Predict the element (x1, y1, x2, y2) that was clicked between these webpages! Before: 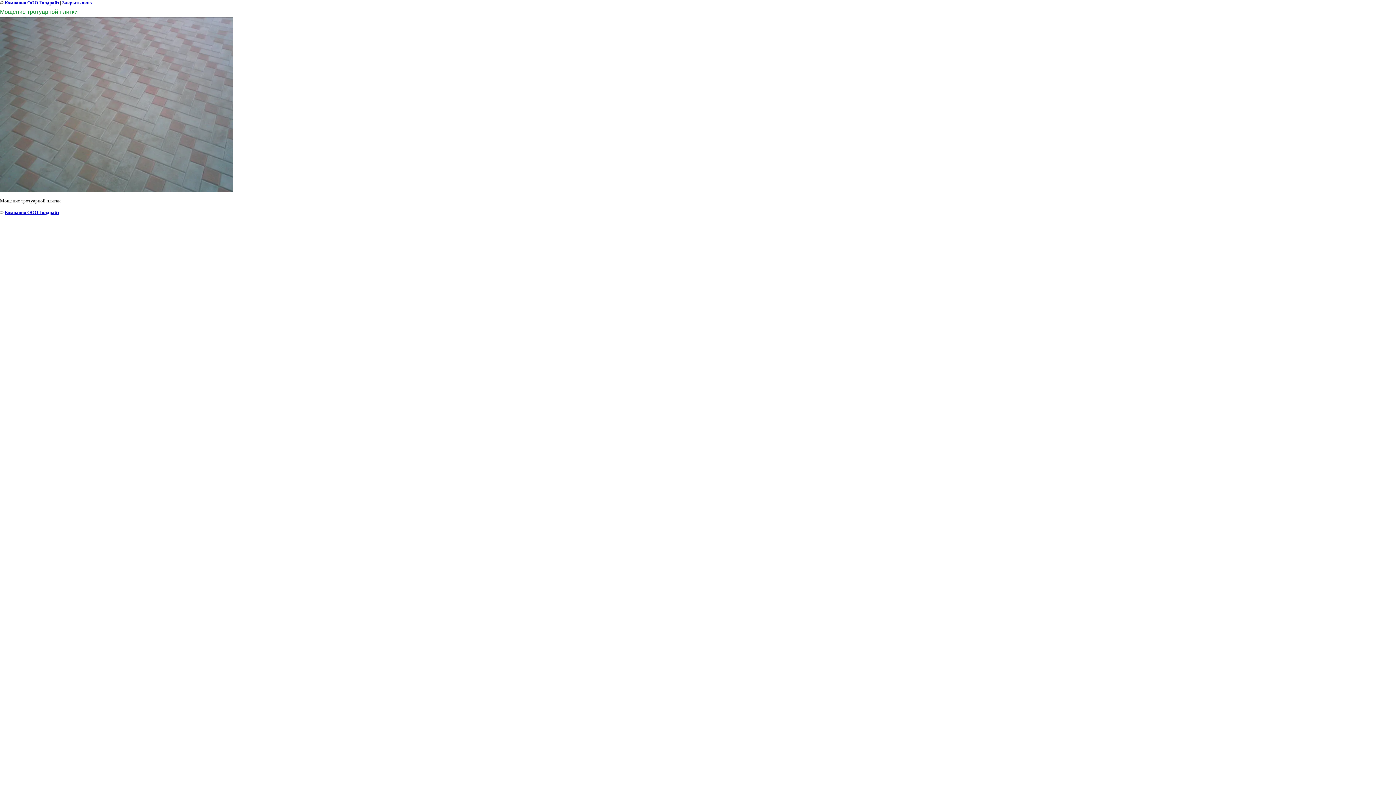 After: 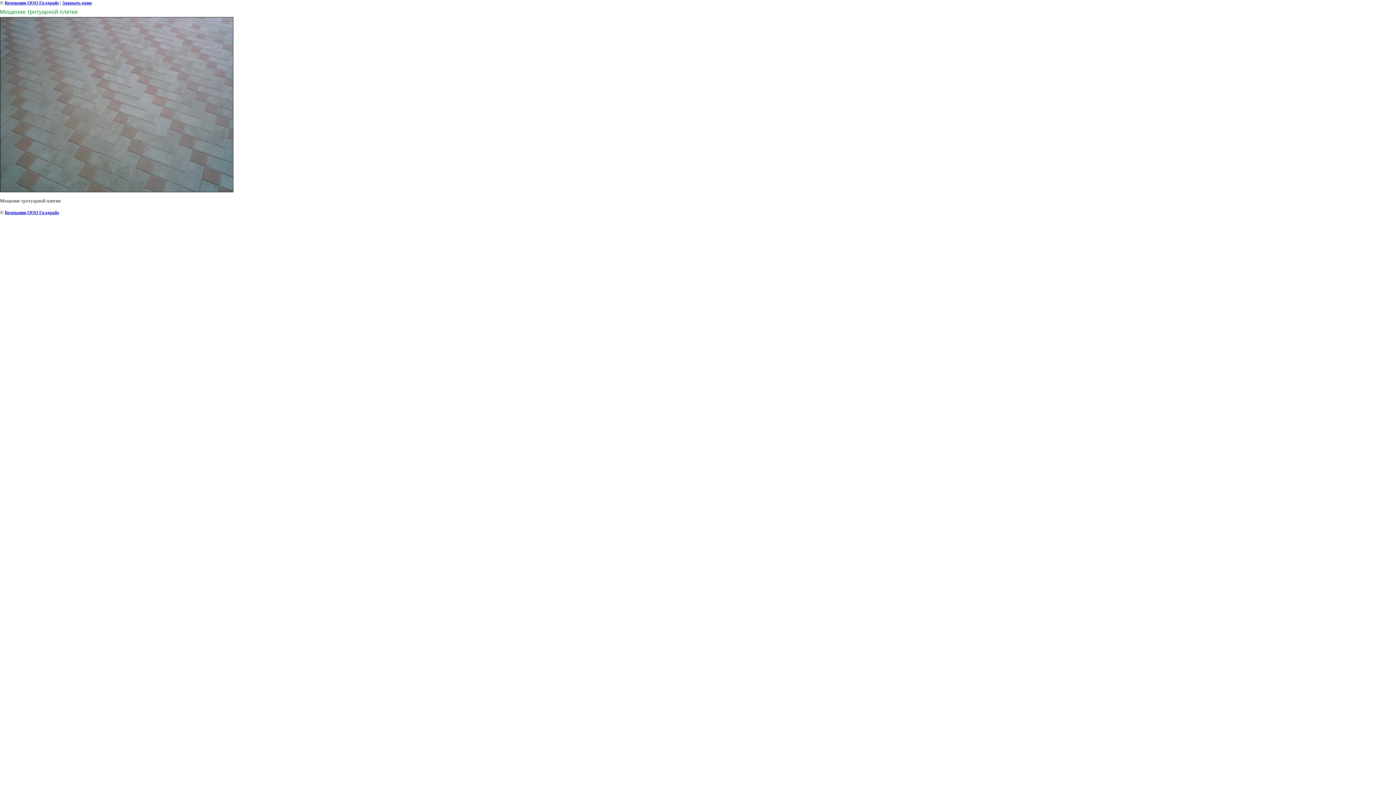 Action: bbox: (62, 0, 92, 5) label: Закрыть окно